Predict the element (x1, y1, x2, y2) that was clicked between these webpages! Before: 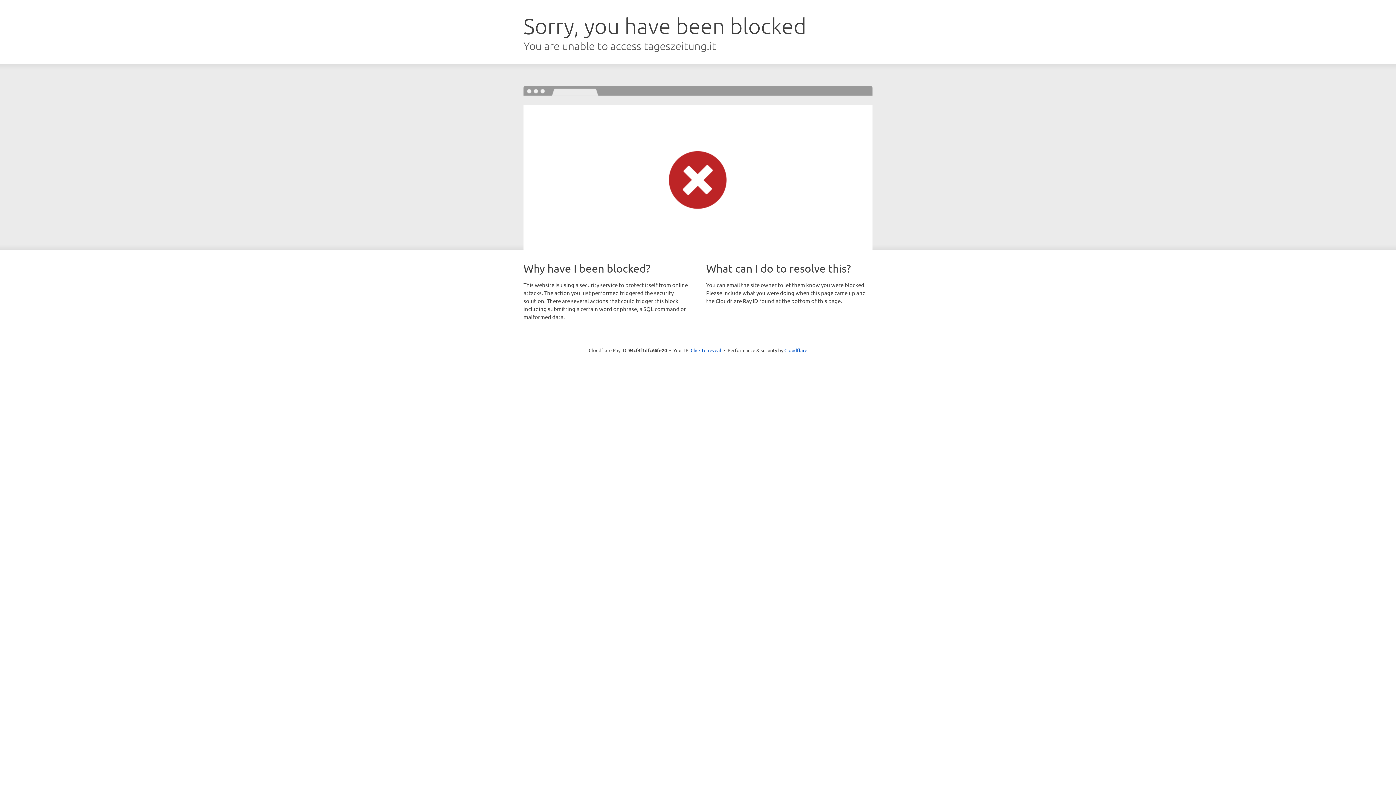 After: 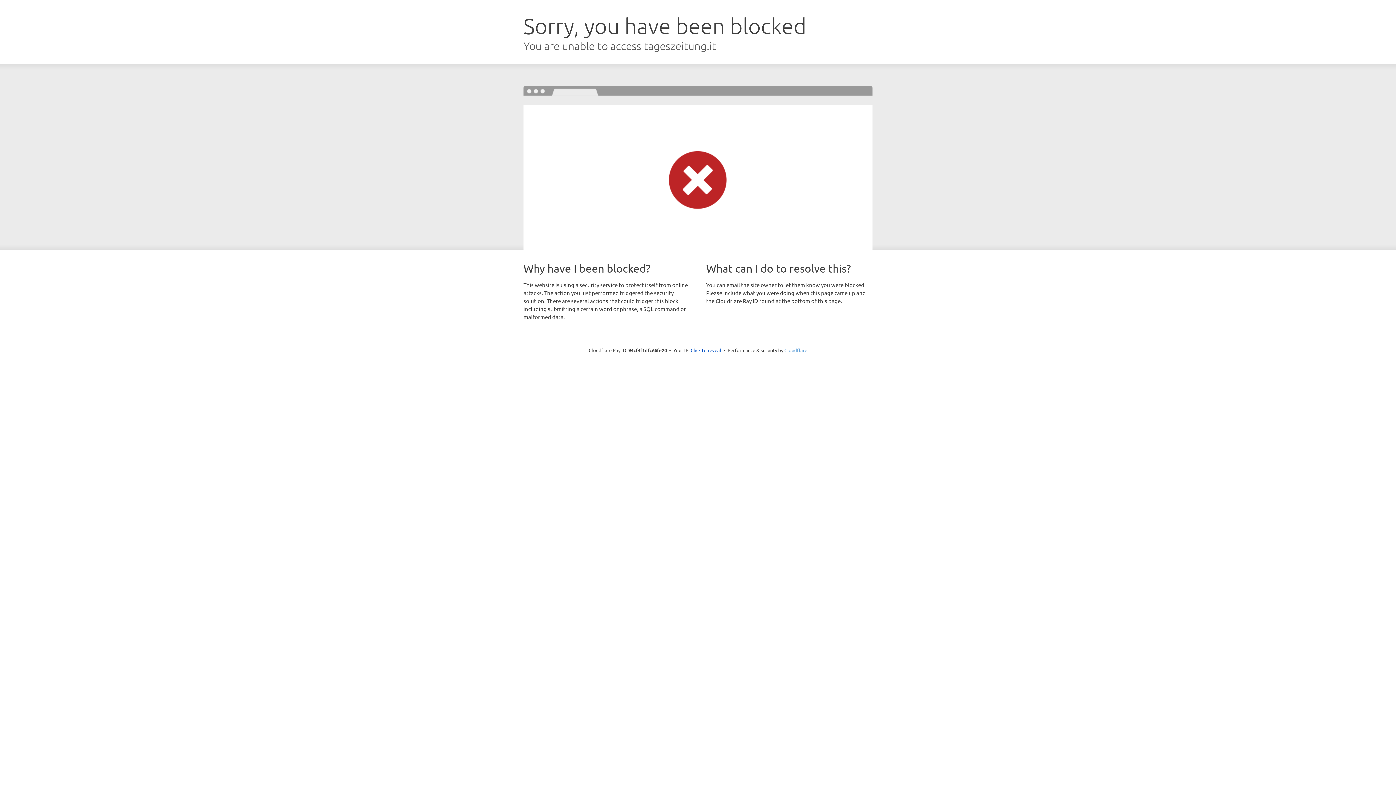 Action: label: Cloudflare bbox: (784, 347, 807, 353)